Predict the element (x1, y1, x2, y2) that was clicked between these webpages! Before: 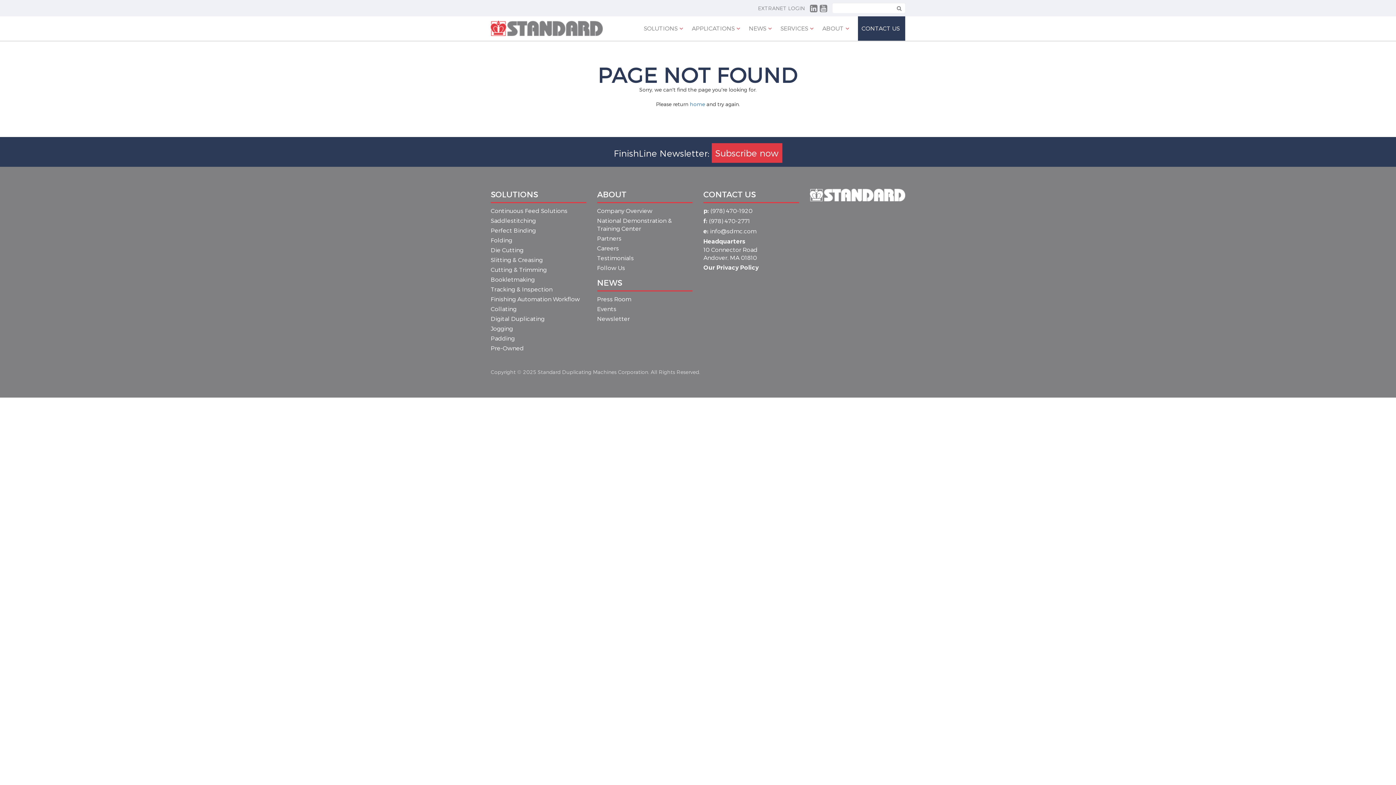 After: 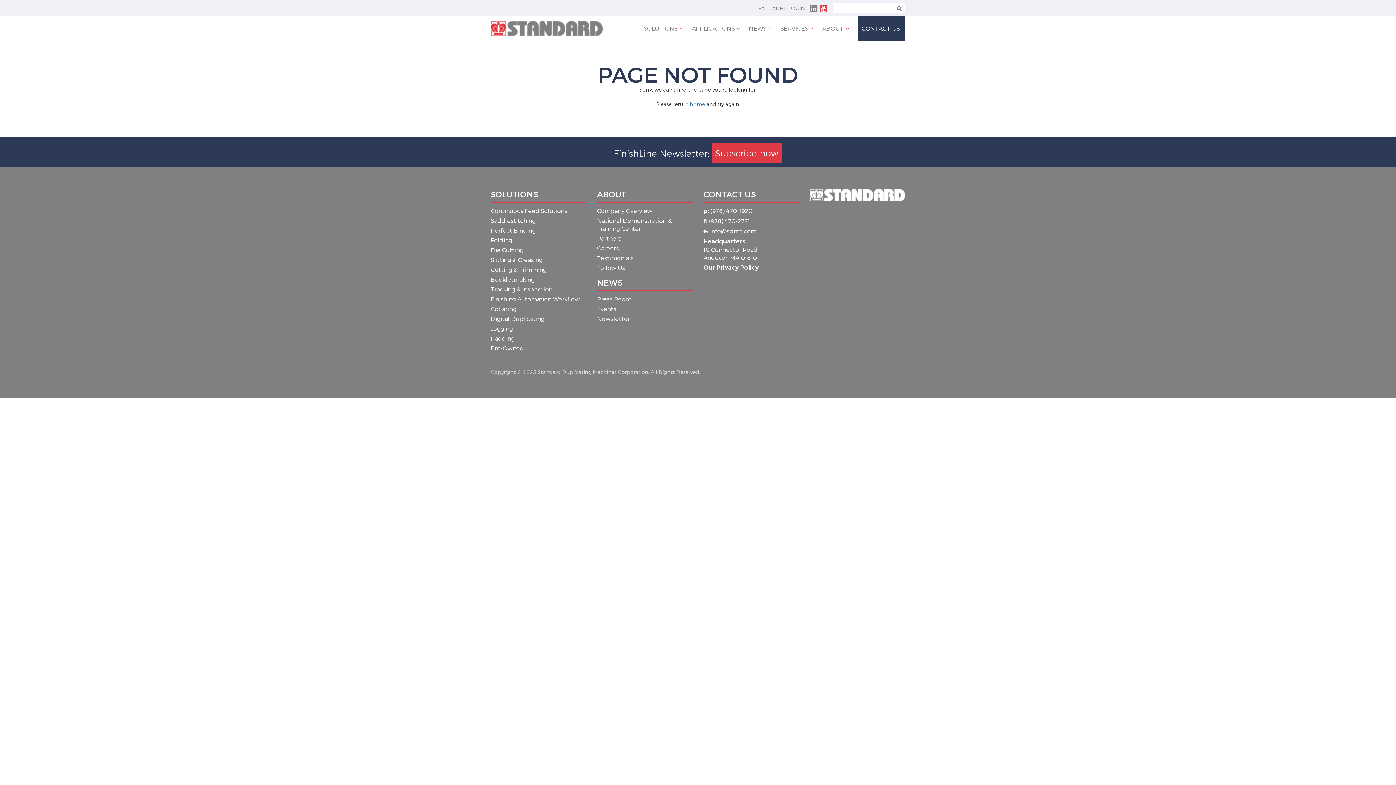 Action: bbox: (820, 3, 827, 13)